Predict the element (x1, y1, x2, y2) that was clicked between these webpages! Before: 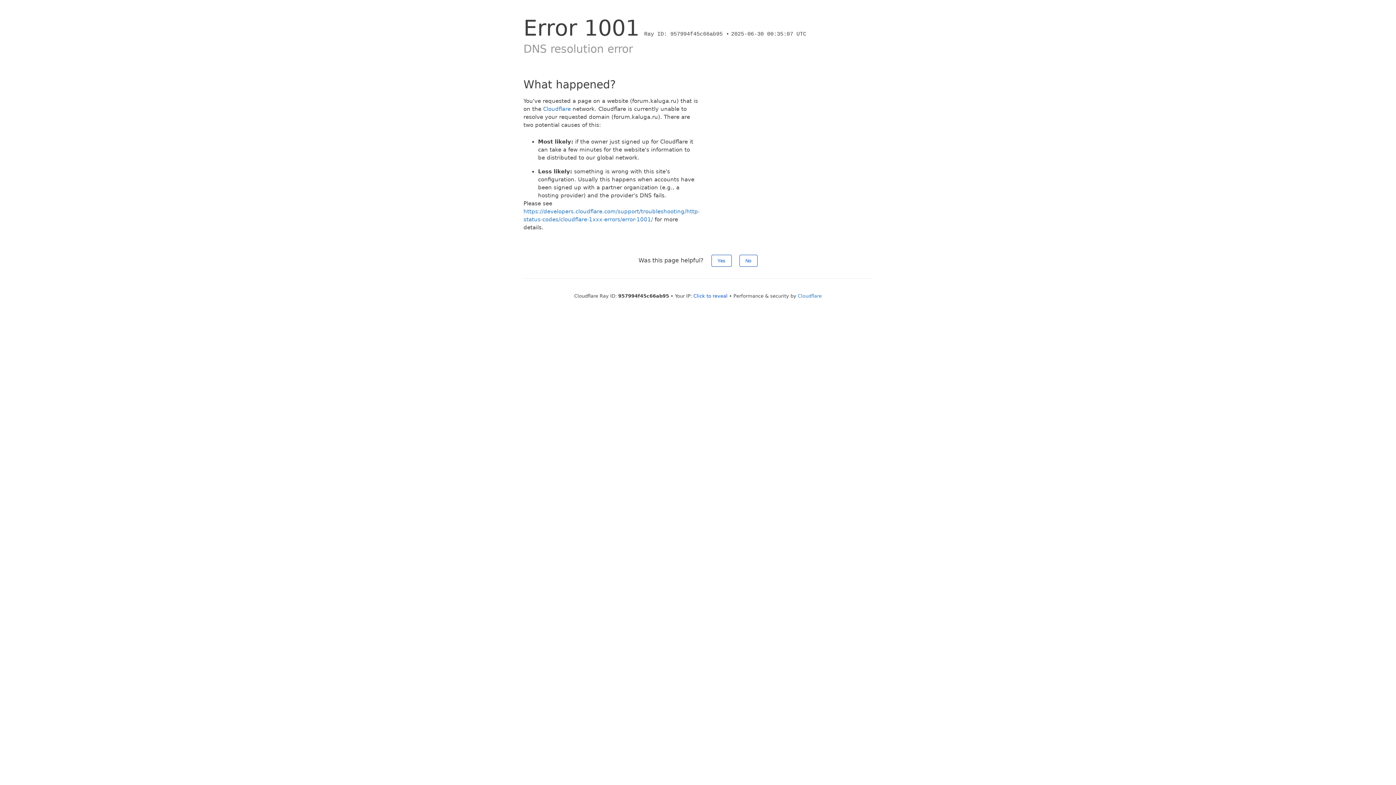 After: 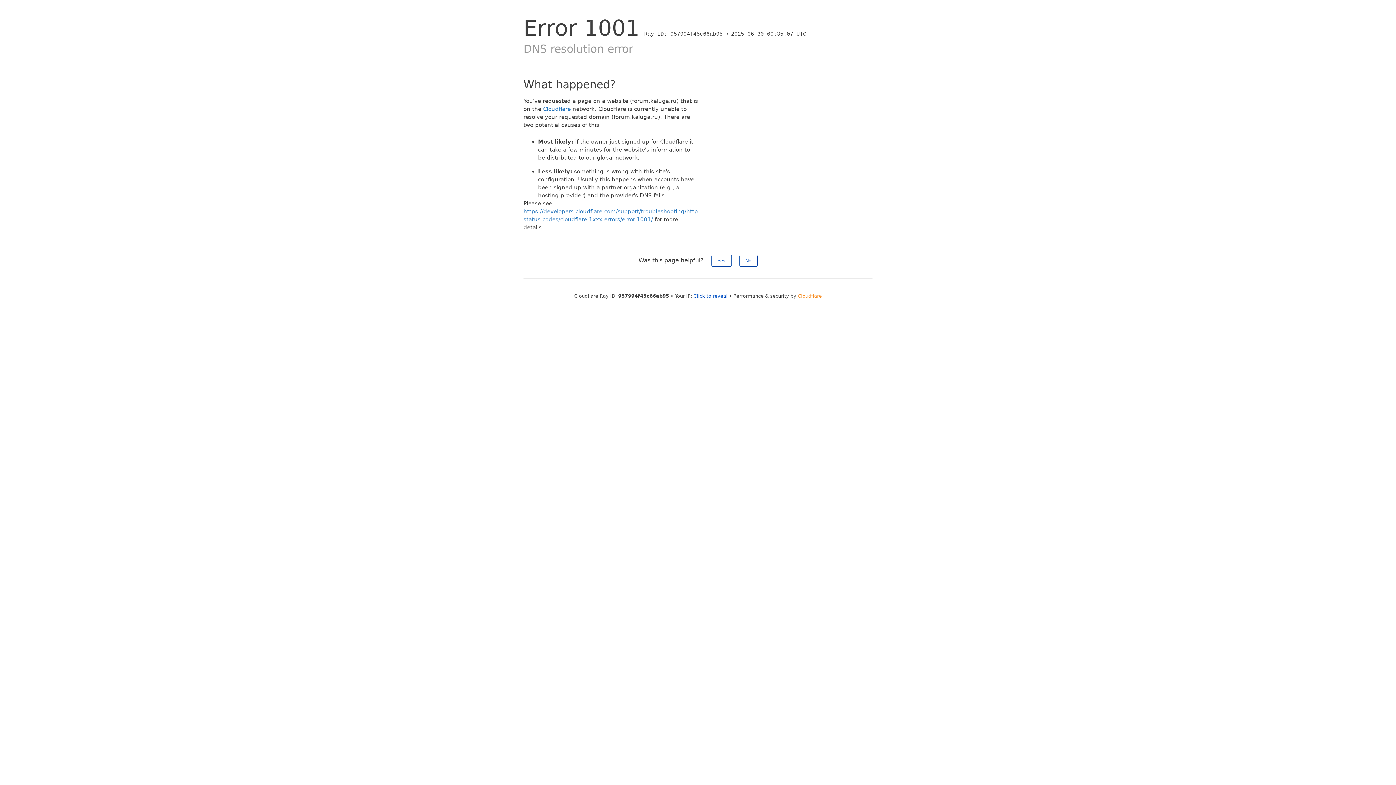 Action: label: Cloudflare bbox: (798, 293, 822, 298)